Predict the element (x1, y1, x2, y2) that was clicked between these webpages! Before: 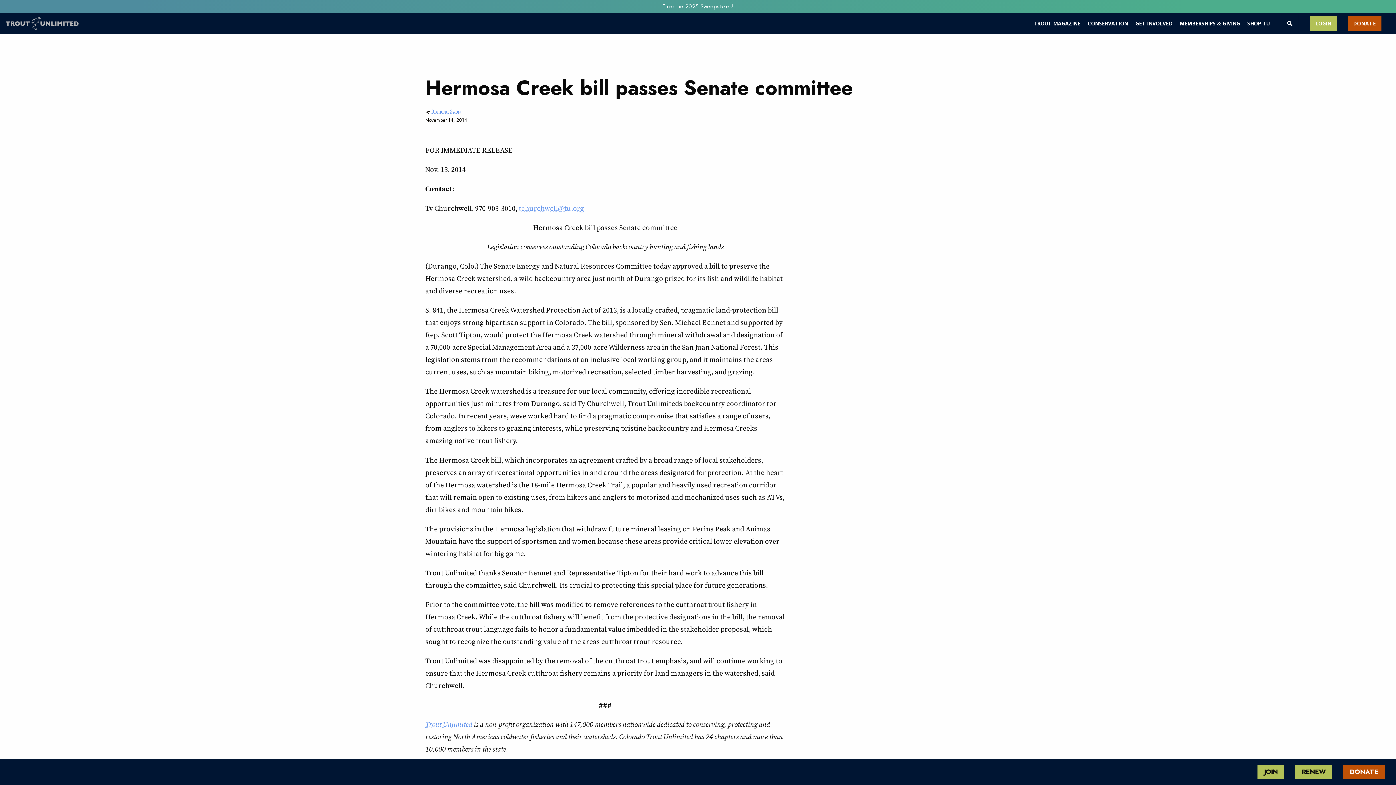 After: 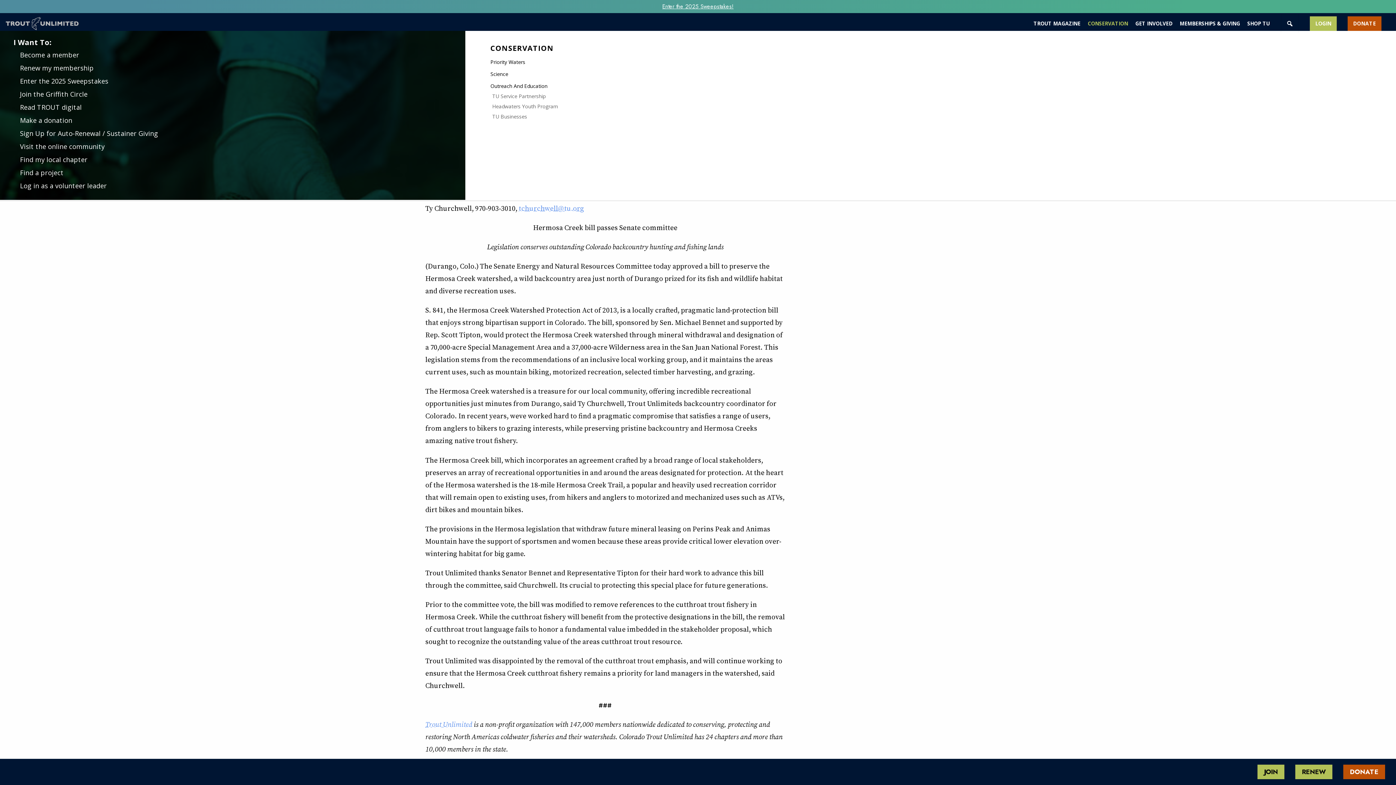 Action: bbox: (1088, 16, 1130, 30) label: CONSERVATION